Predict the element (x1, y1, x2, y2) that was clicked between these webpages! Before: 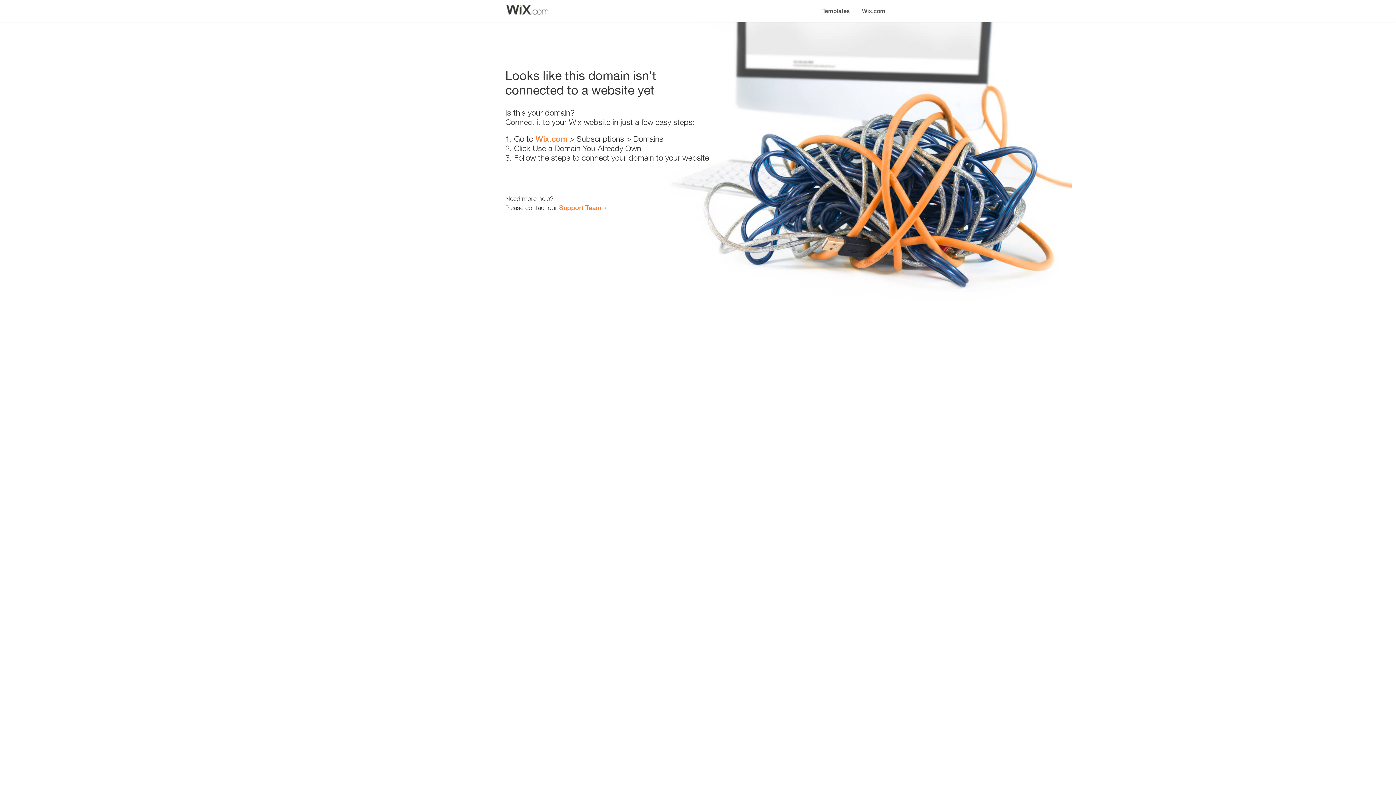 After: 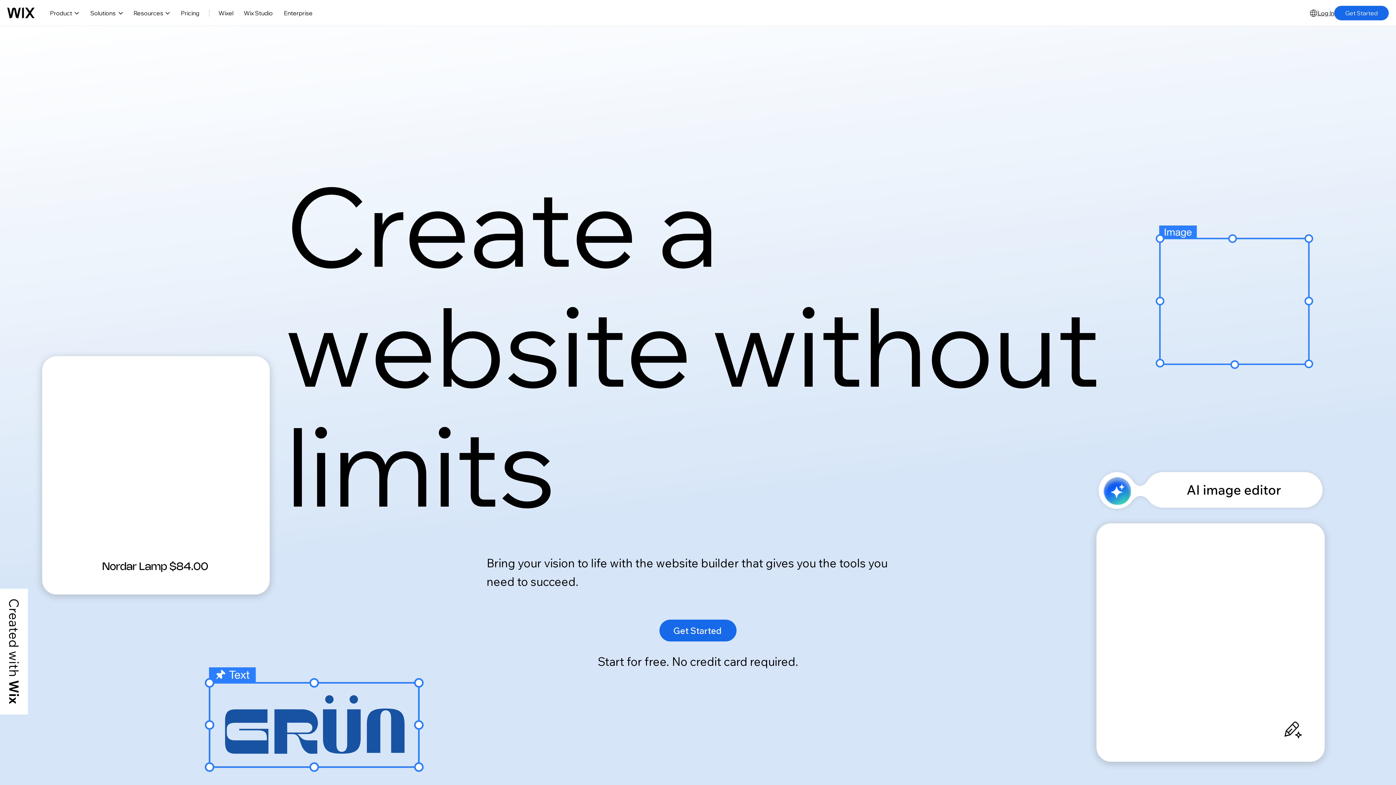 Action: bbox: (856, 0, 890, 14) label: Wix.com